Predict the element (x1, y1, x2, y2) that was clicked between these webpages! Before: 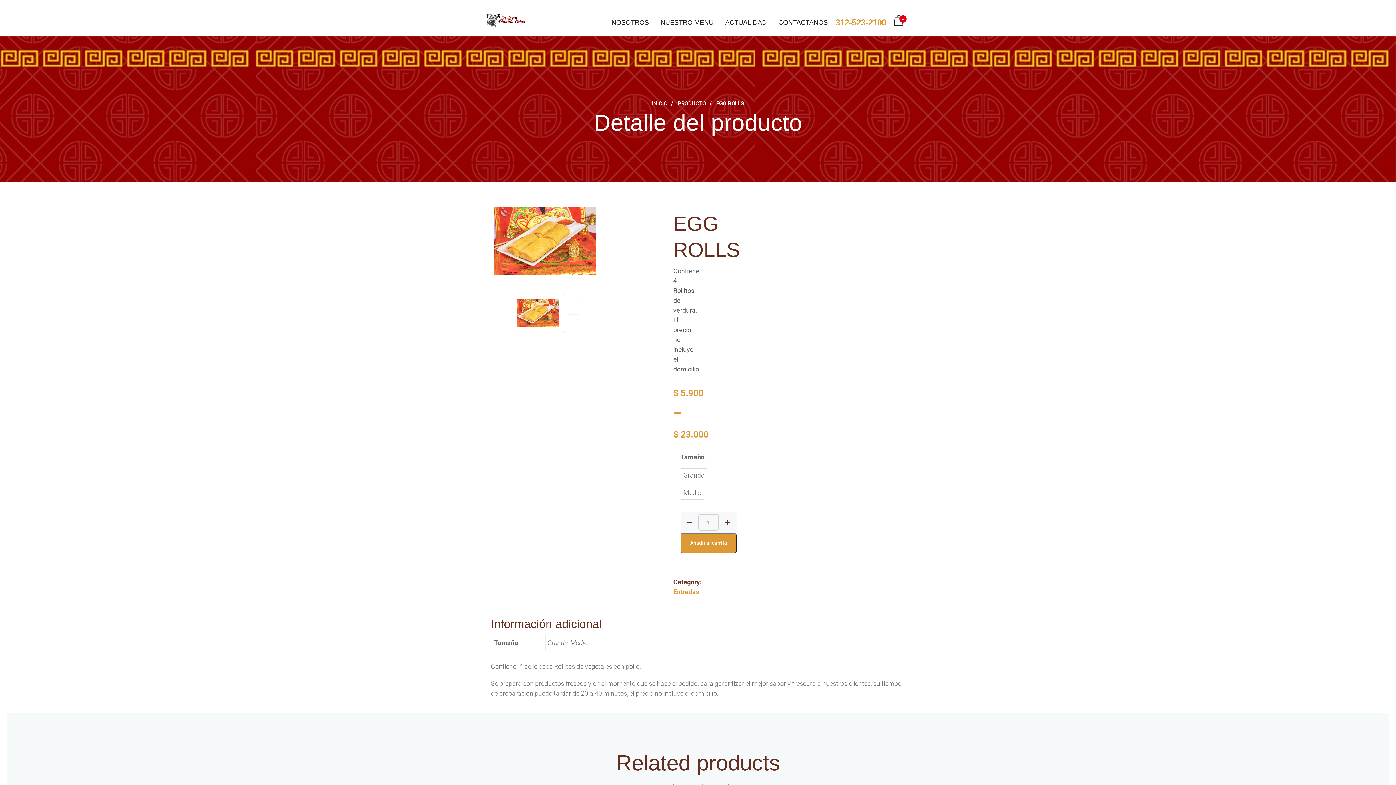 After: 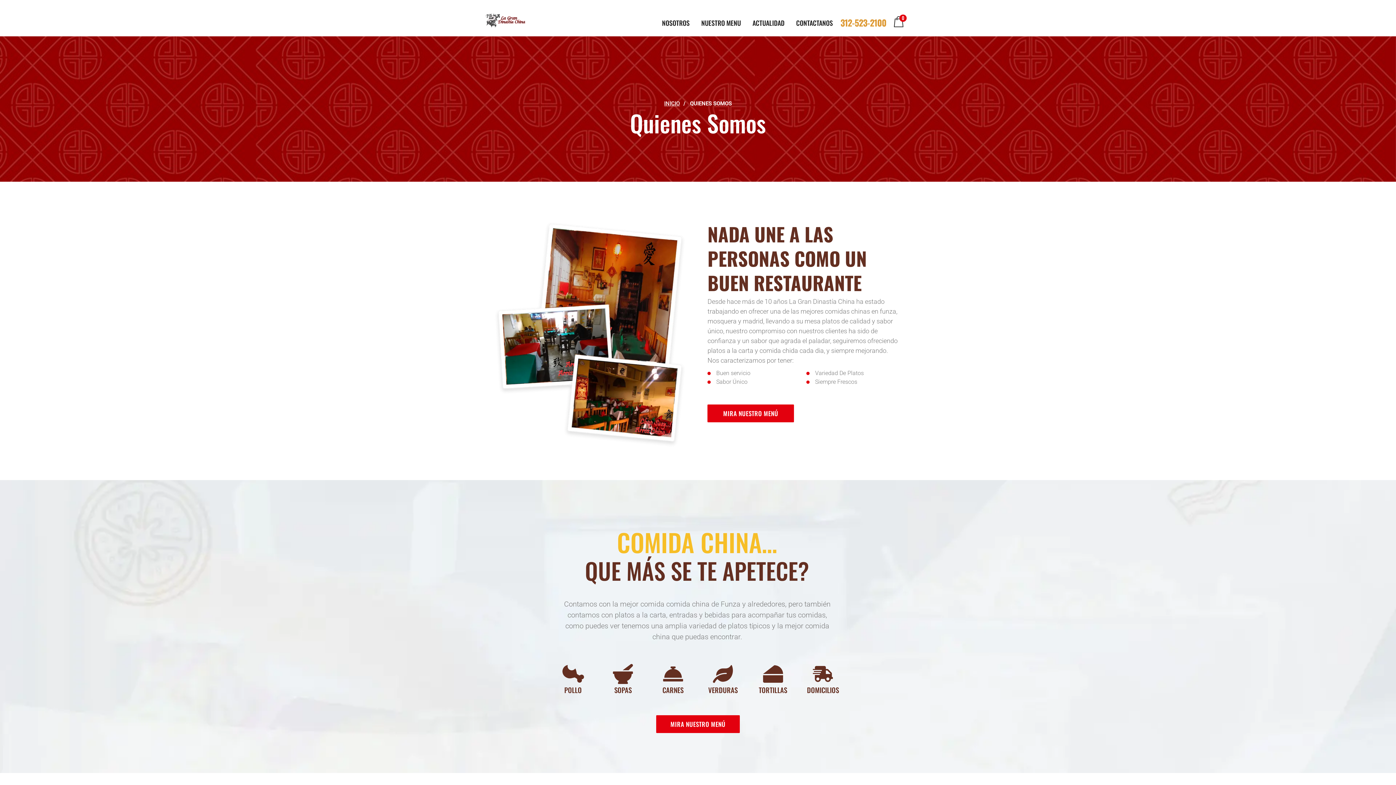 Action: bbox: (605, 8, 654, 37) label: NOSOTROS